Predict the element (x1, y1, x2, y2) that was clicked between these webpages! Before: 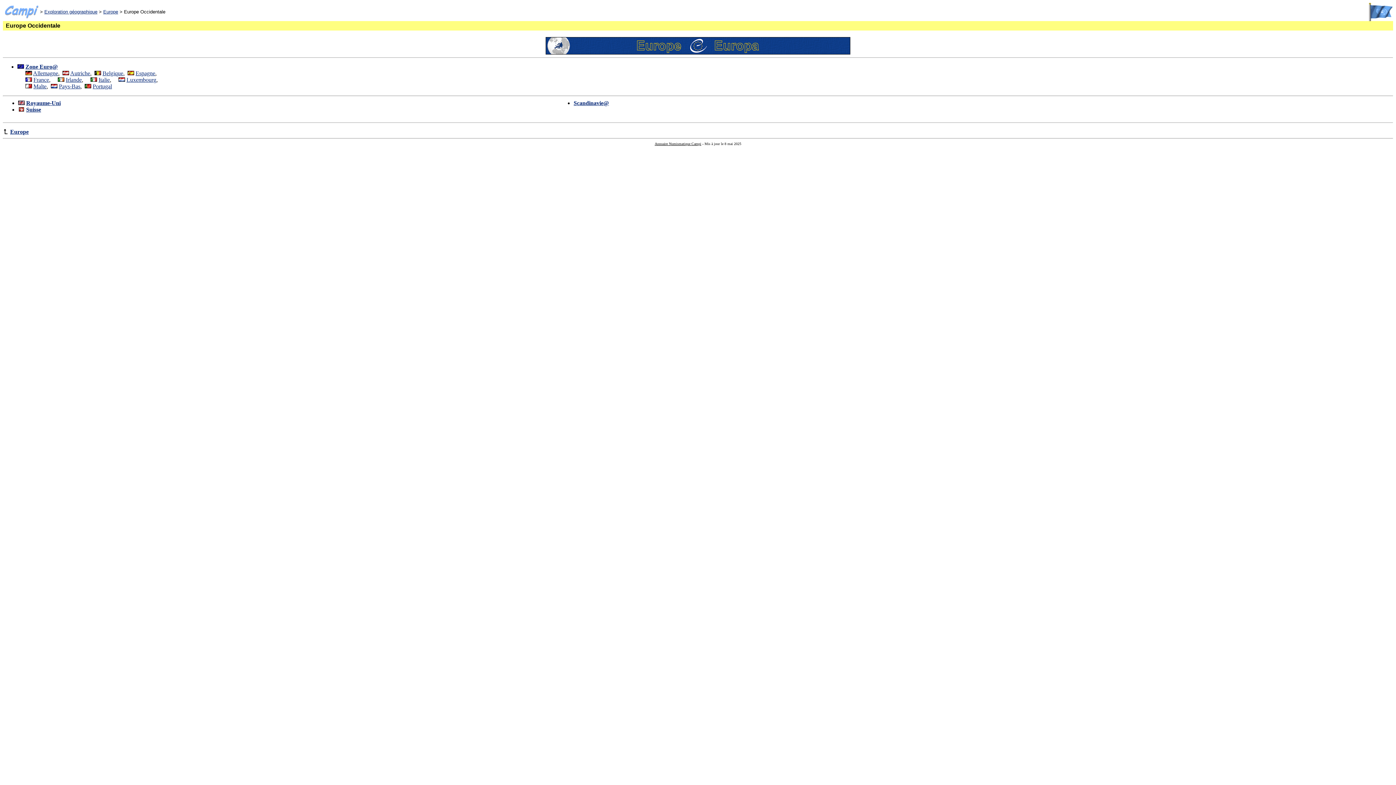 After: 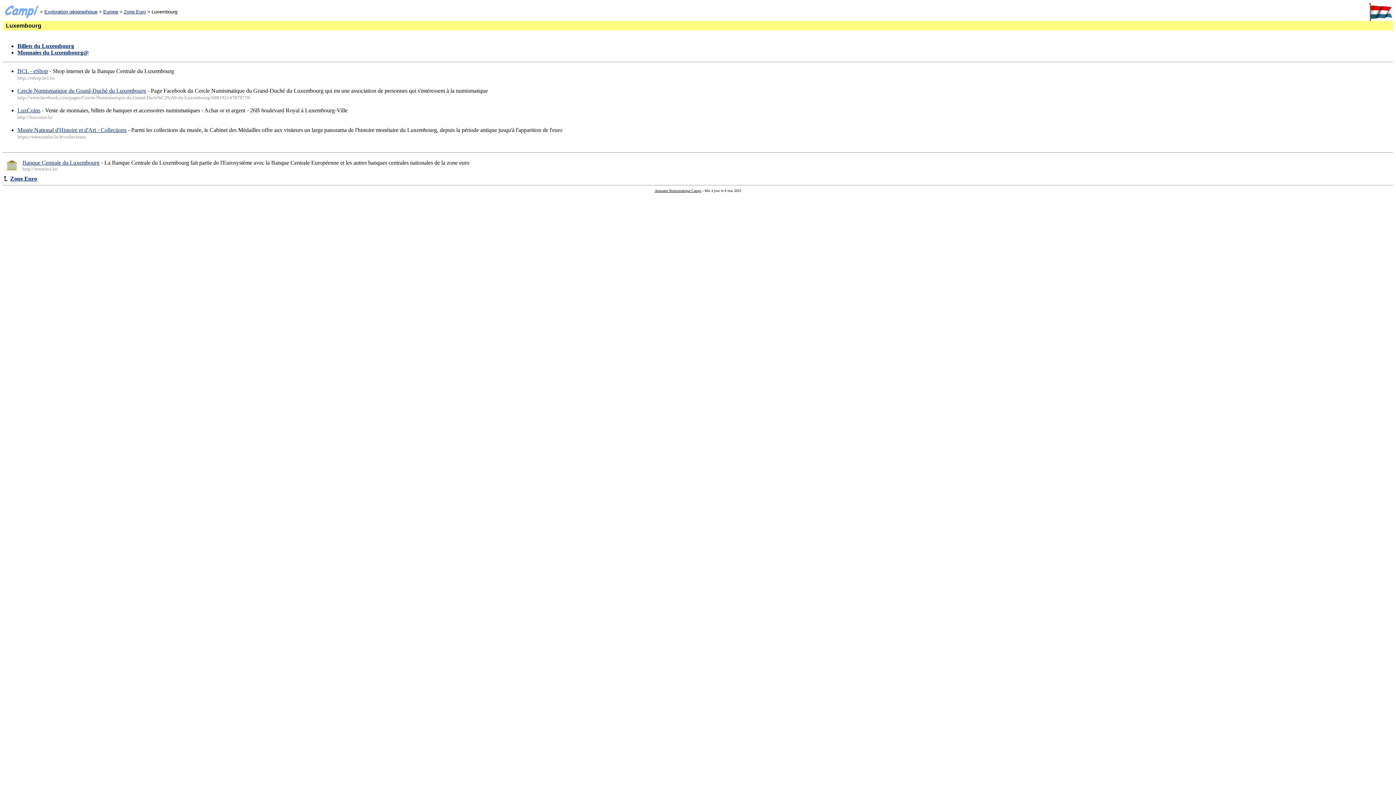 Action: bbox: (126, 76, 156, 82) label: Luxembourg